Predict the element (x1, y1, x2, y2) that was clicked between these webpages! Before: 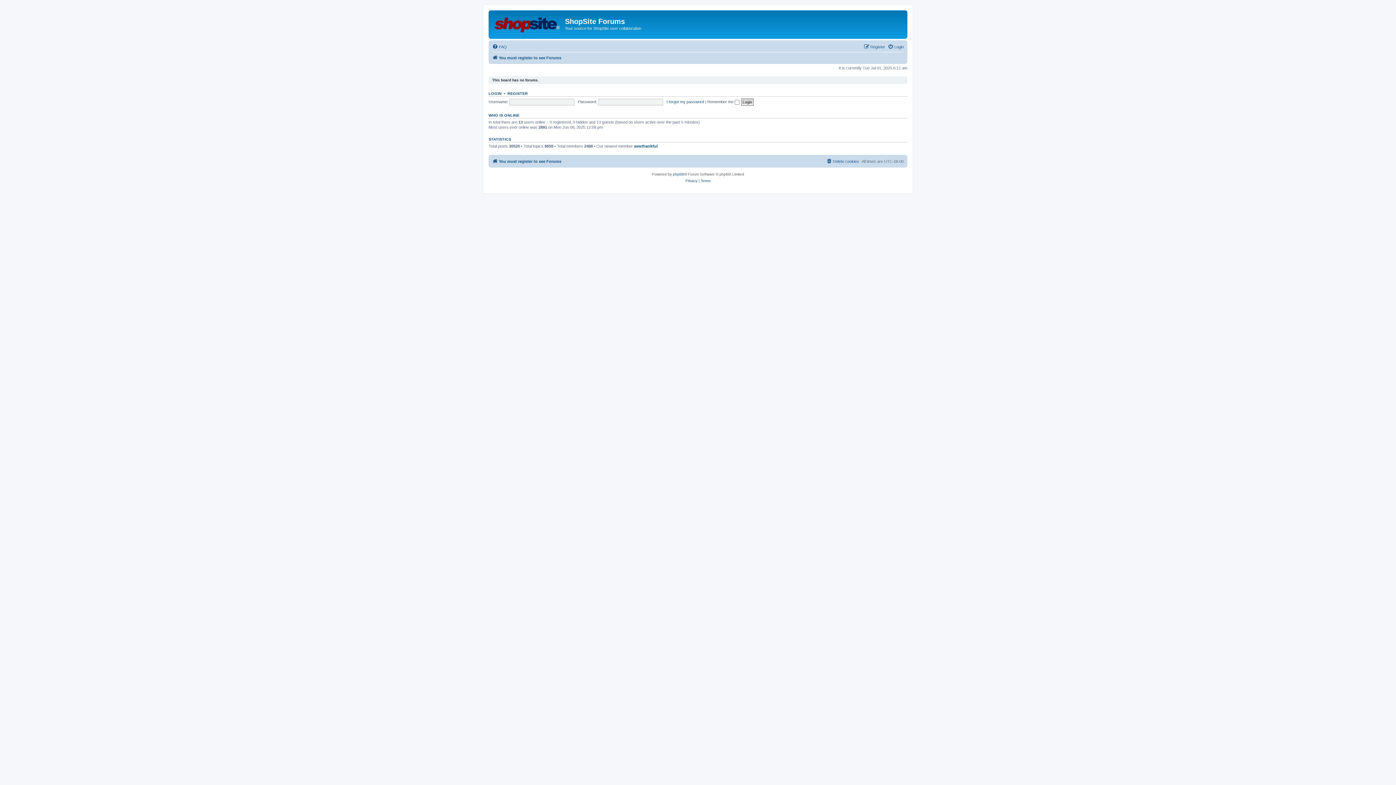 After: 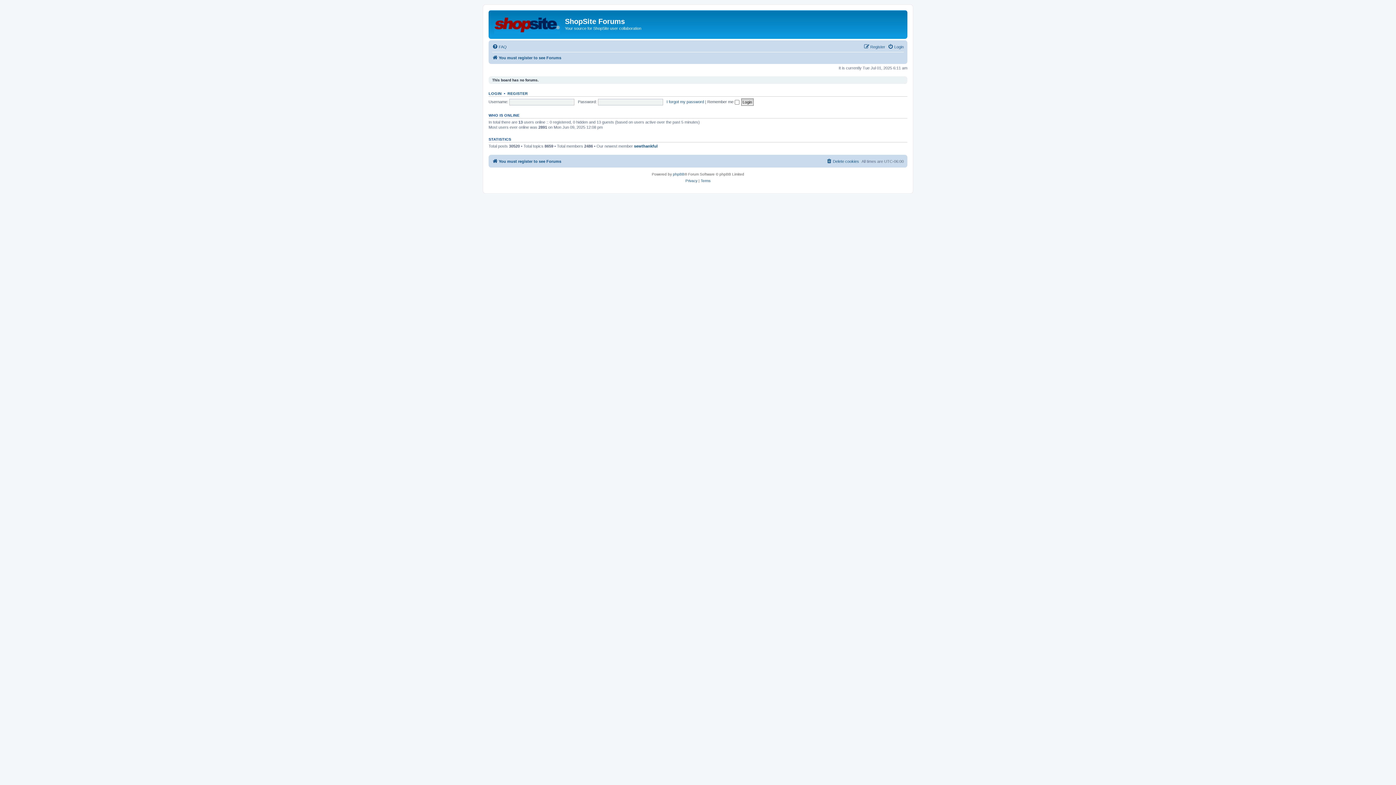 Action: label: You must register to see Forums bbox: (492, 156, 561, 165)